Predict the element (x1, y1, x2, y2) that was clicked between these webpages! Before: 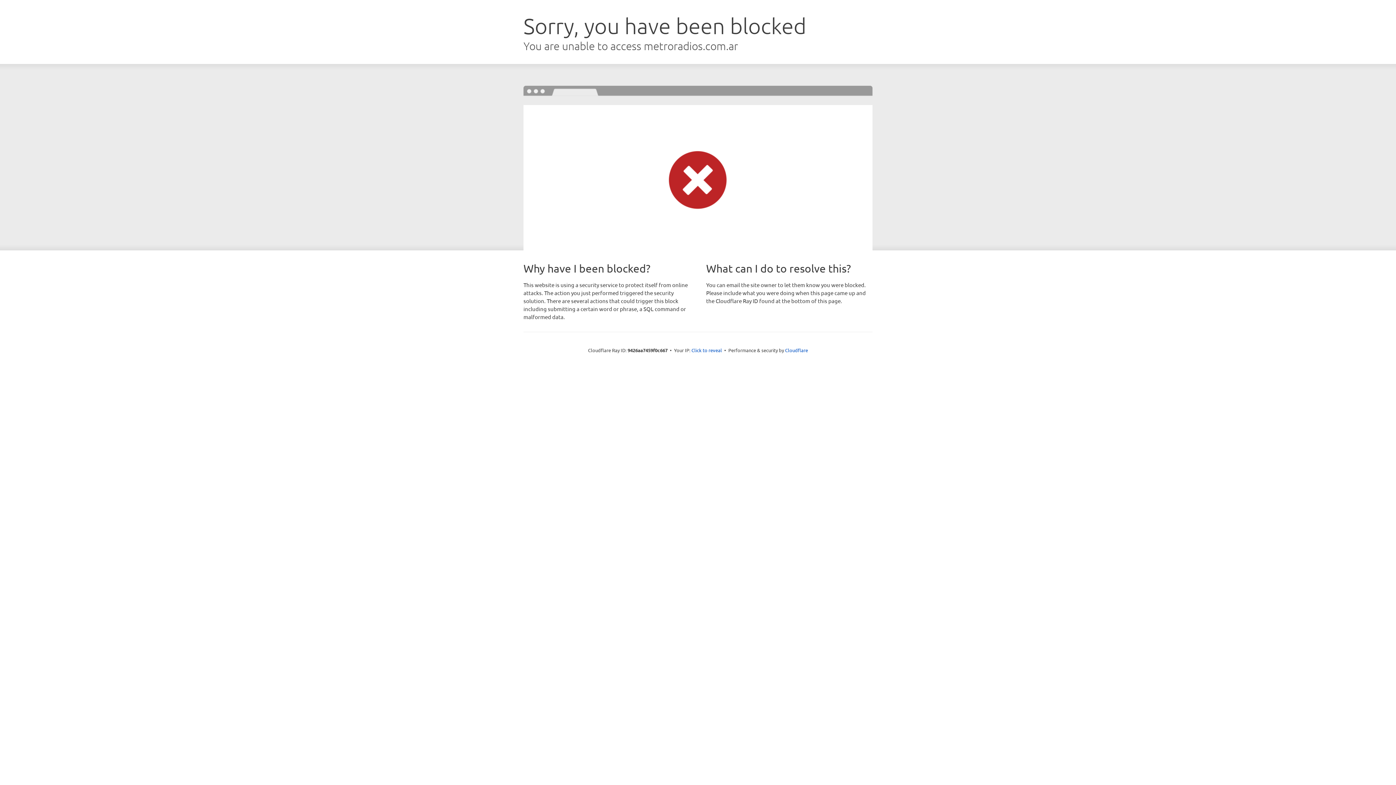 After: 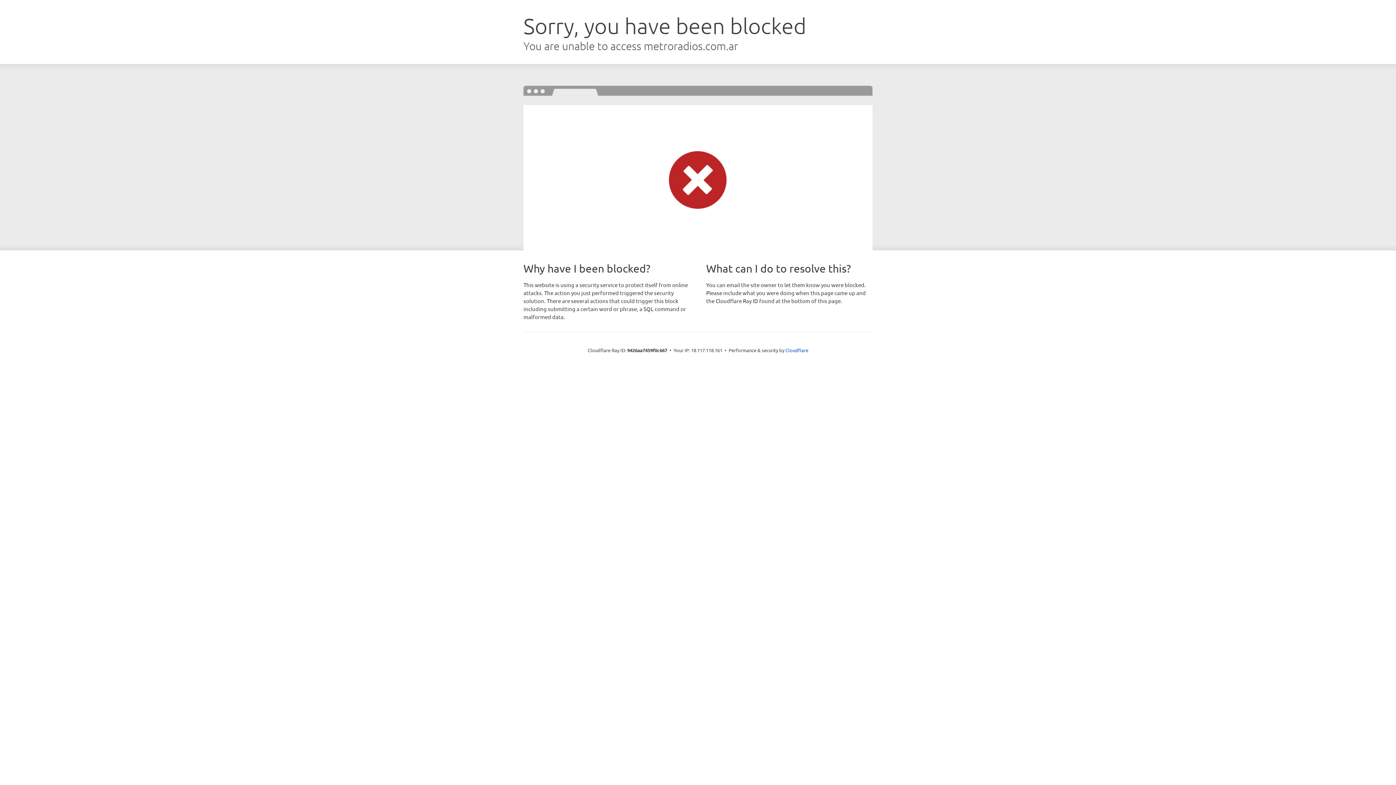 Action: bbox: (691, 346, 722, 353) label: Click to reveal